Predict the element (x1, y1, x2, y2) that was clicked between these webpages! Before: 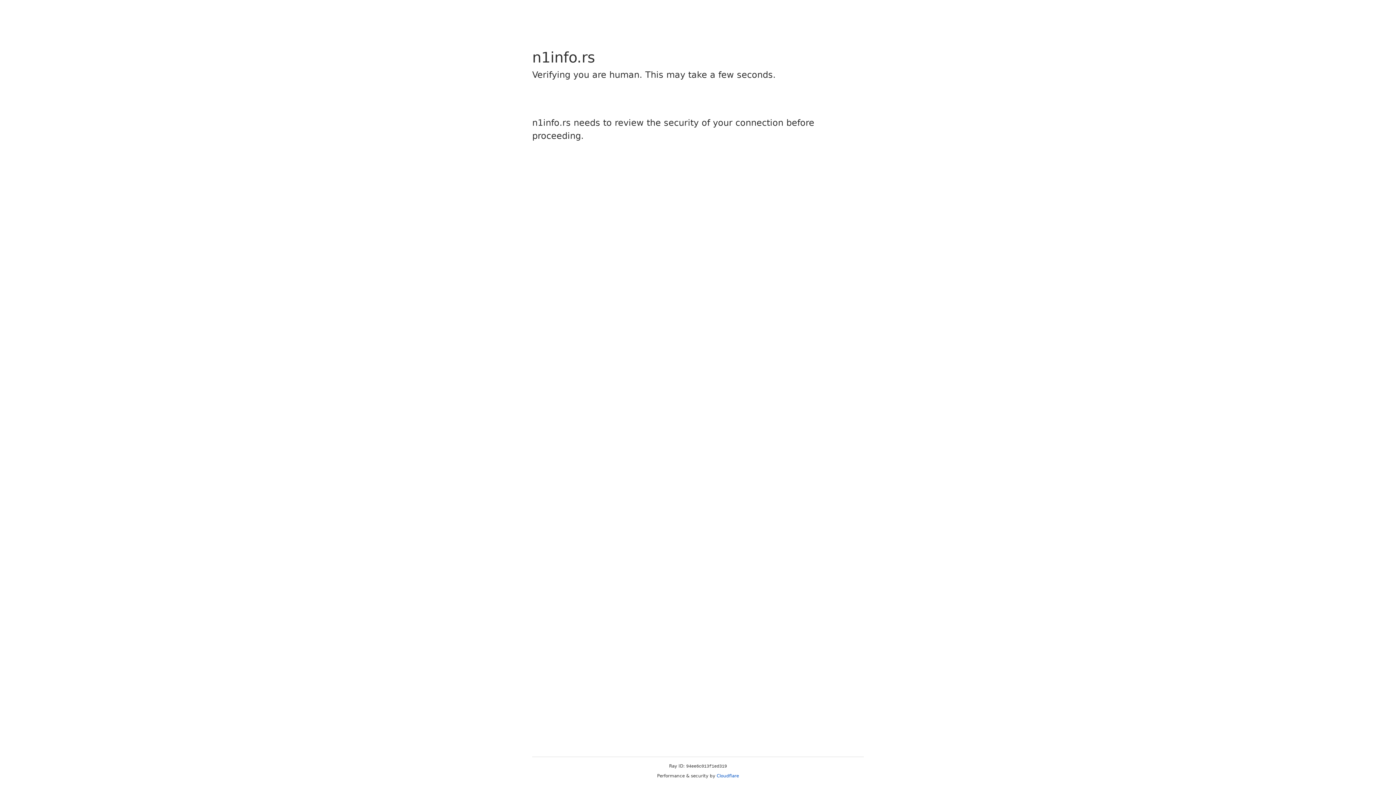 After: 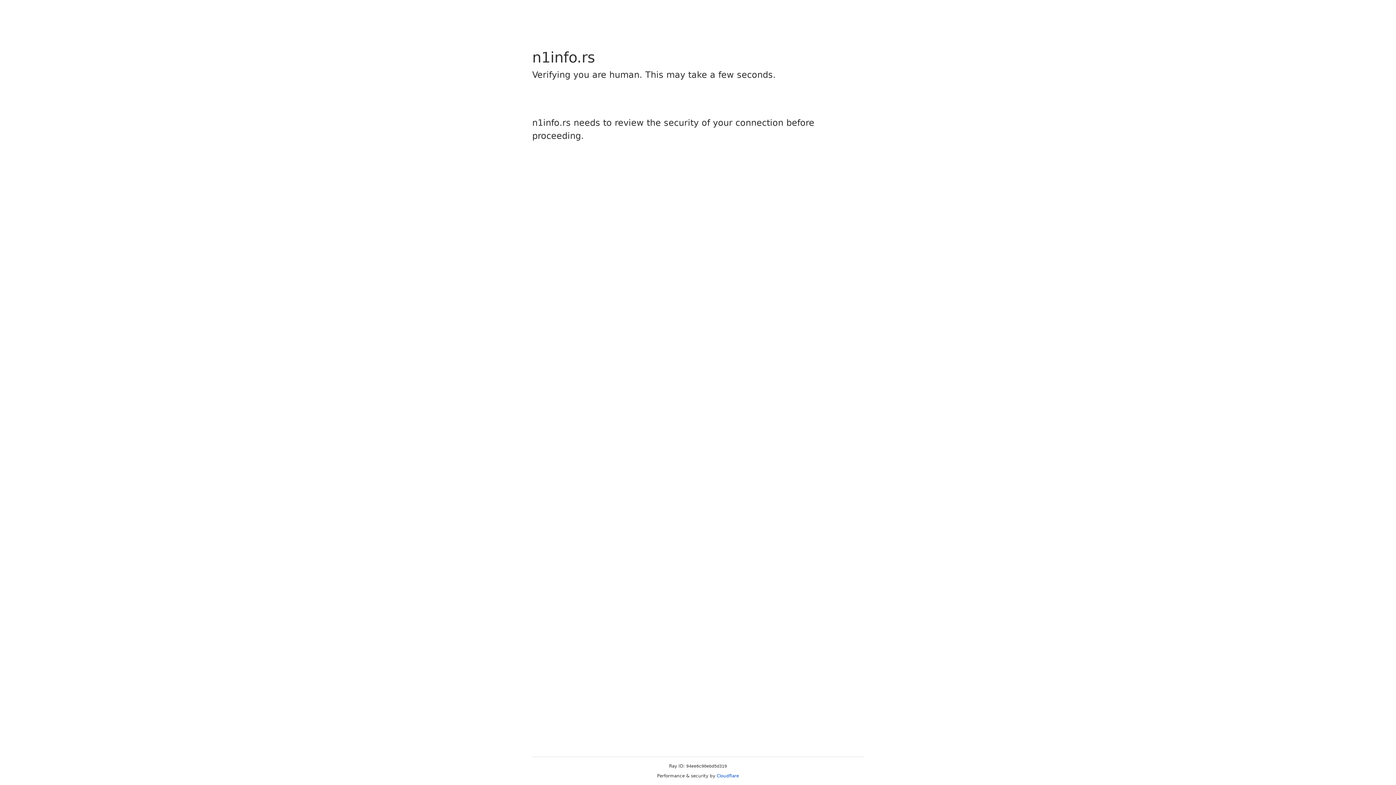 Action: label: Cloudflare bbox: (716, 773, 739, 778)